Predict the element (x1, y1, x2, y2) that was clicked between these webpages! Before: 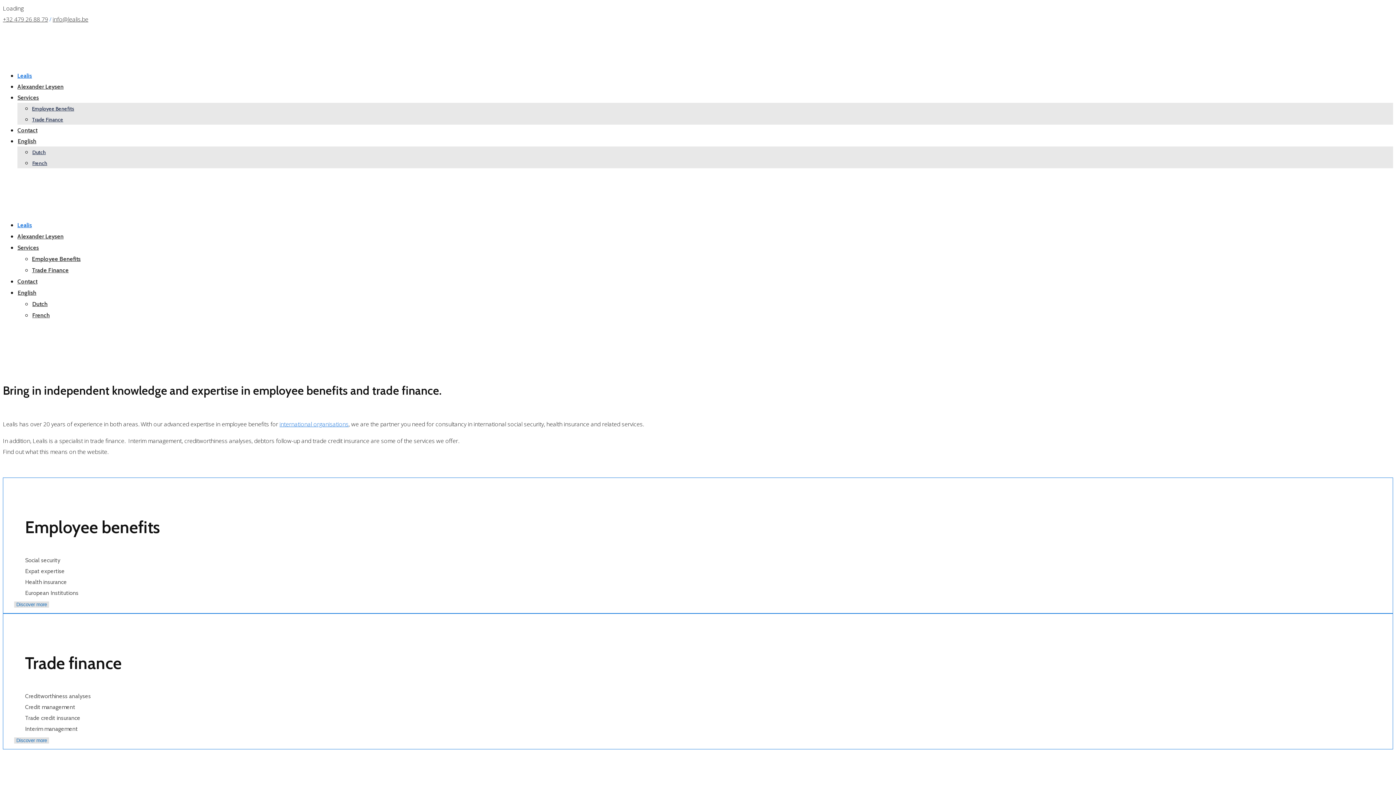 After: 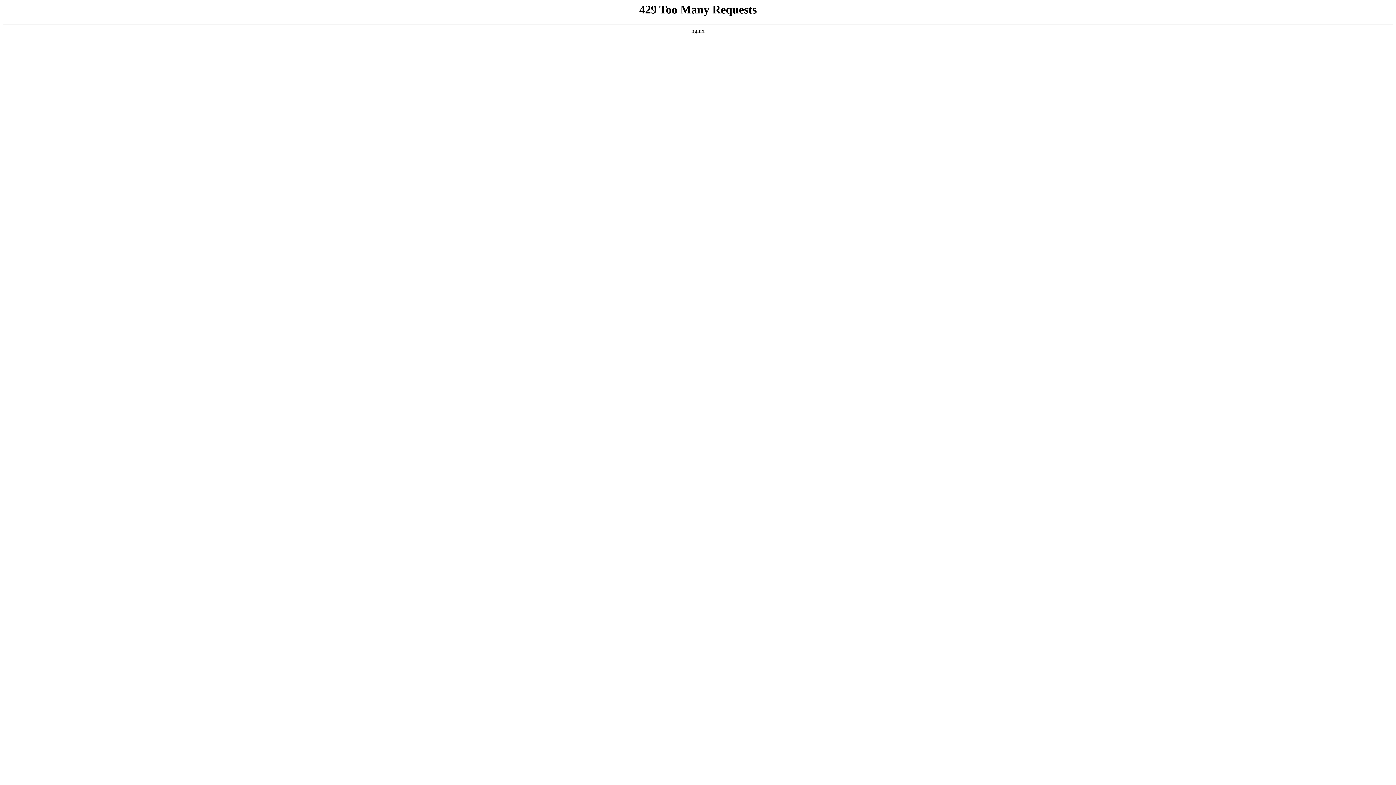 Action: label: Contact bbox: (17, 126, 37, 133)